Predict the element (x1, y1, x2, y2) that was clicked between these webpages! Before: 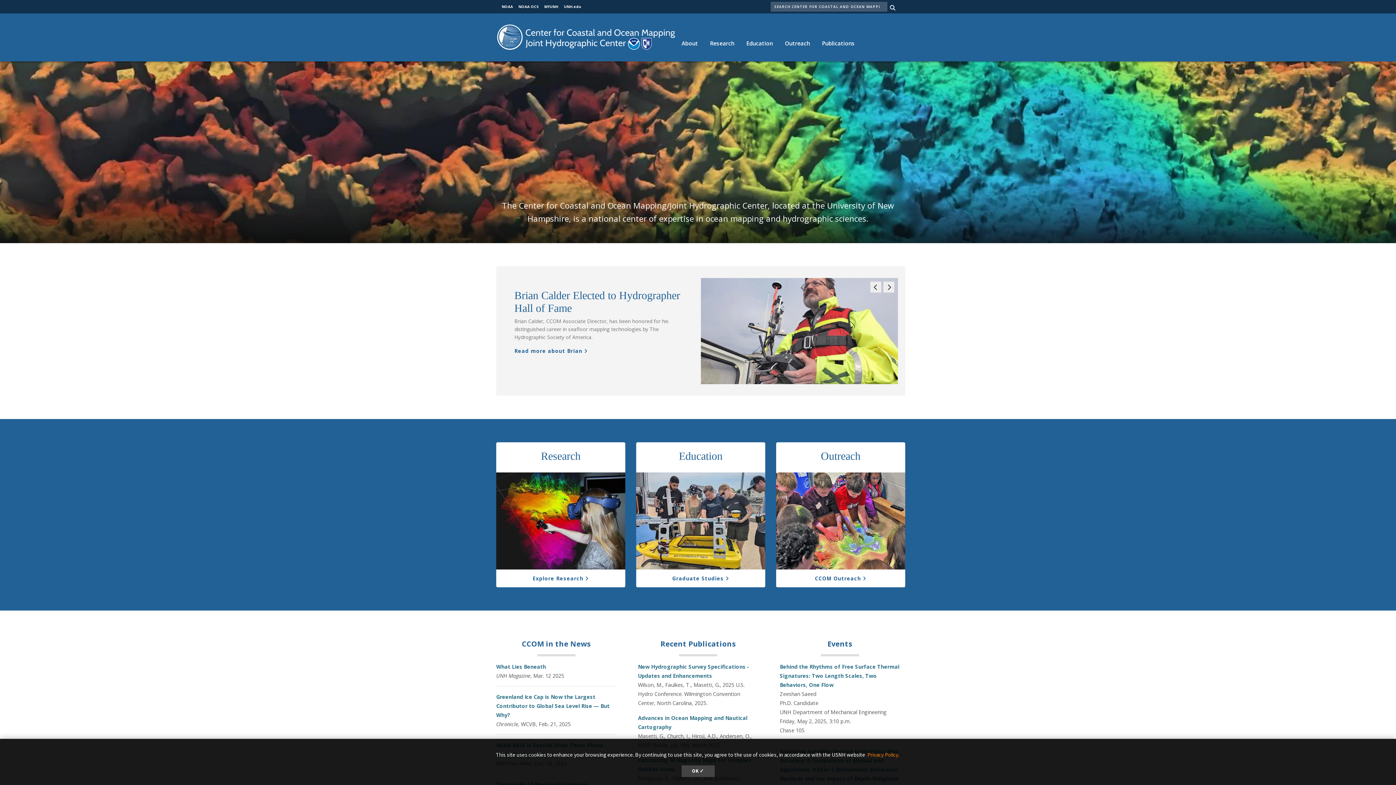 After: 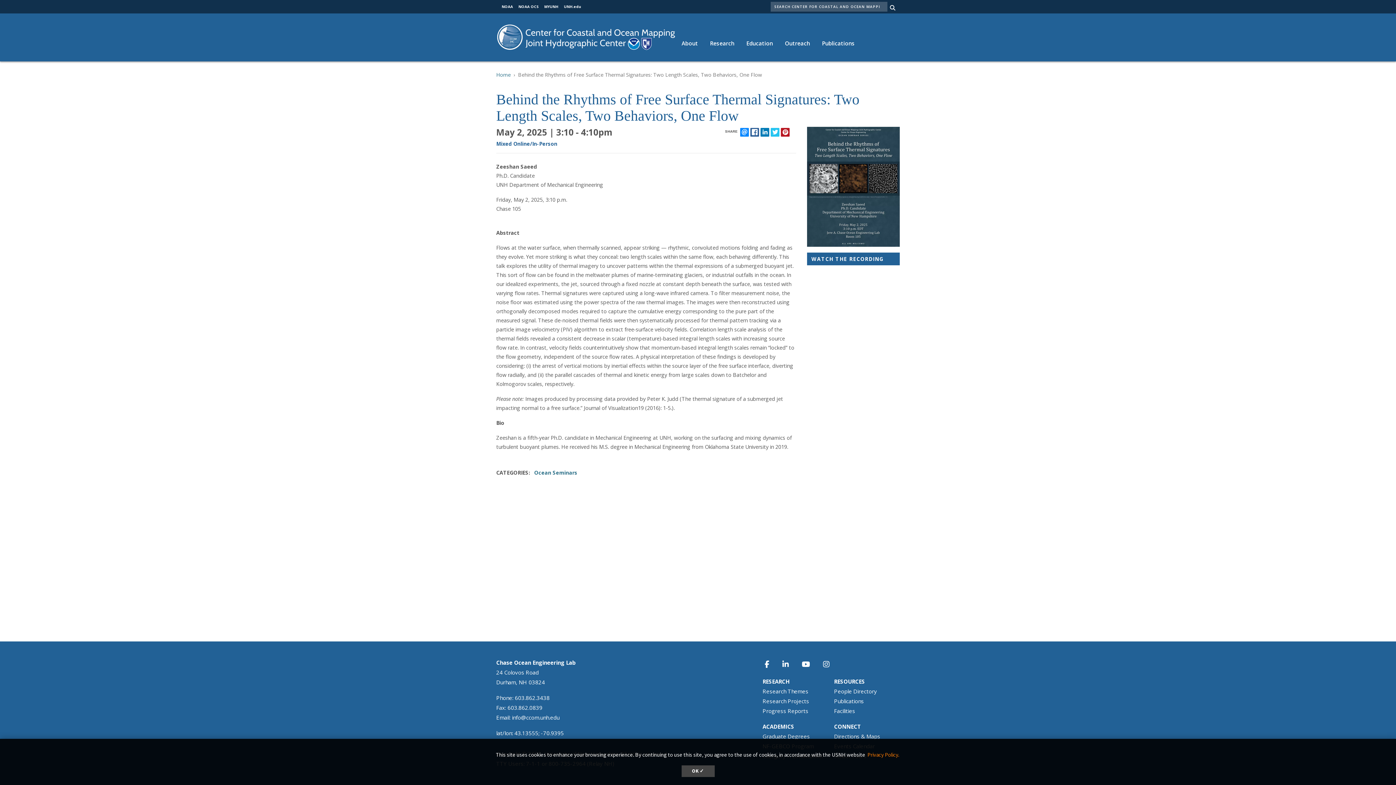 Action: label: Behind the Rhythms of Free Surface Thermal Signatures: Two Length Scales, Two Behaviors, One Flow bbox: (780, 663, 899, 688)